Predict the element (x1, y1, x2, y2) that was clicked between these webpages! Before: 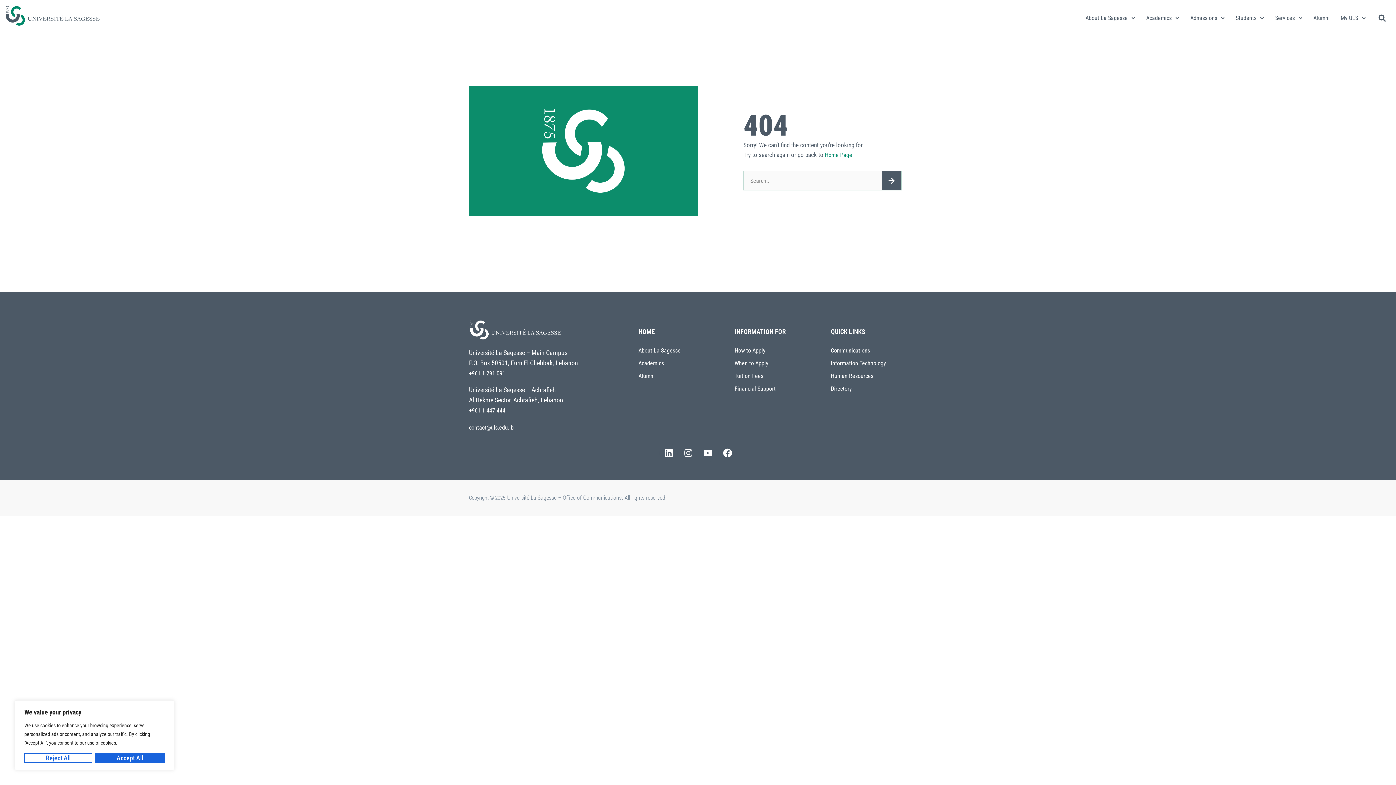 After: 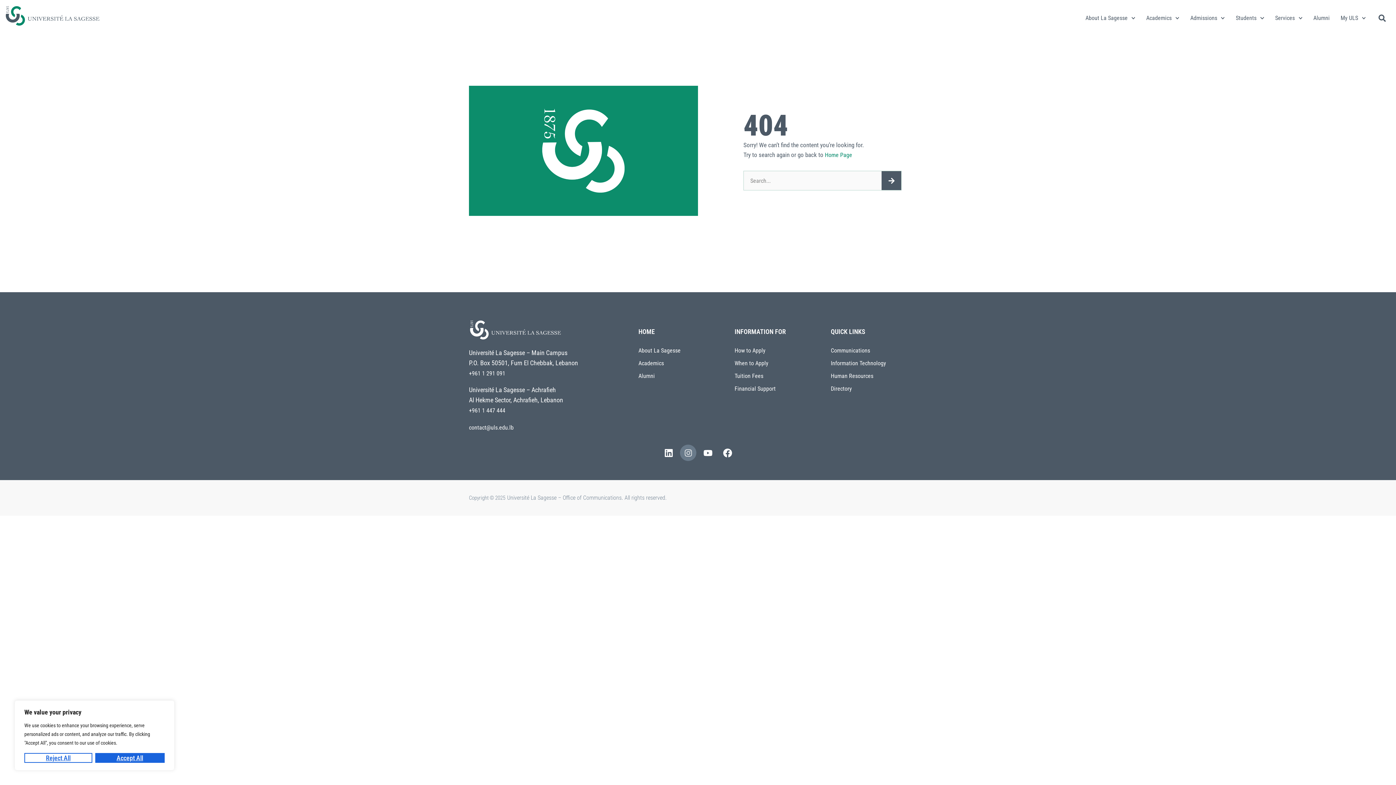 Action: label: Instagram bbox: (679, 444, 697, 462)